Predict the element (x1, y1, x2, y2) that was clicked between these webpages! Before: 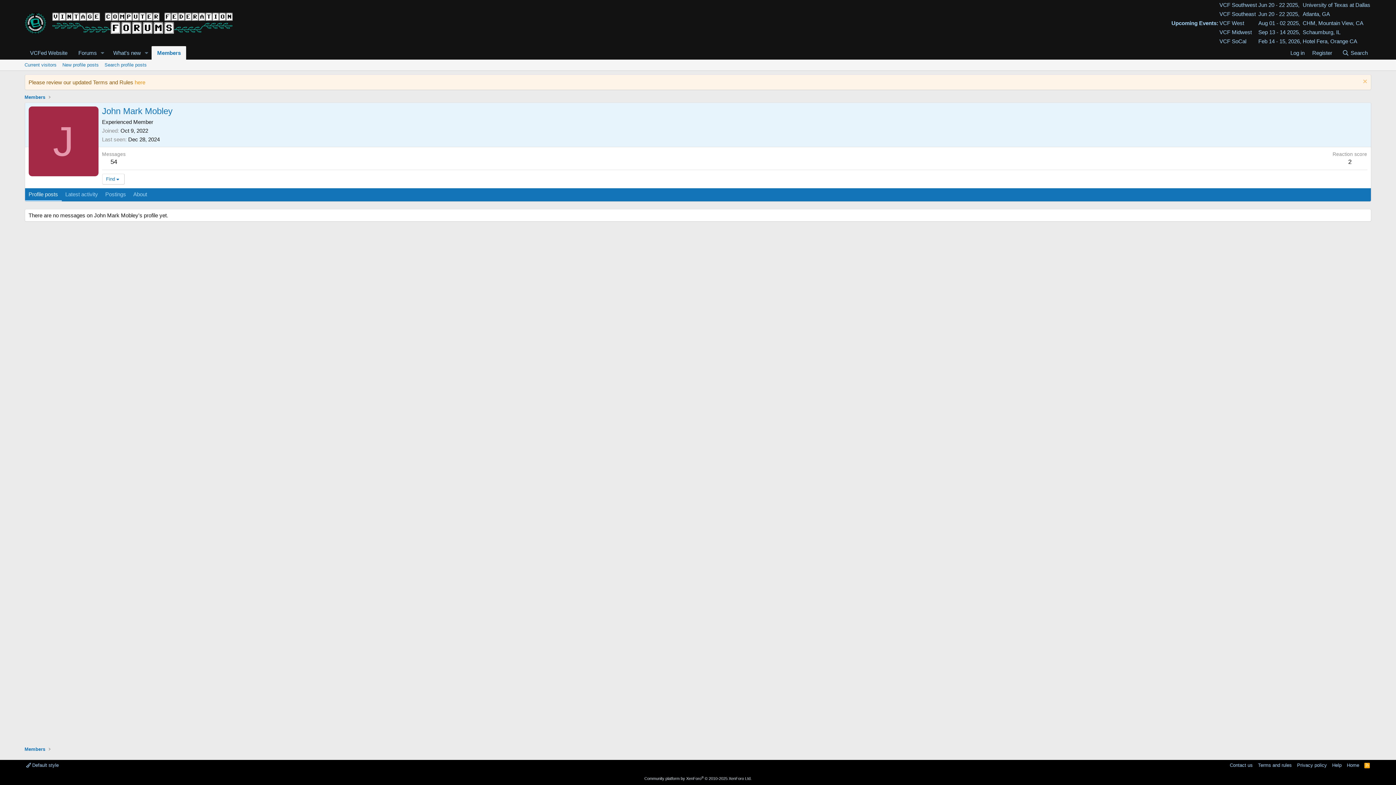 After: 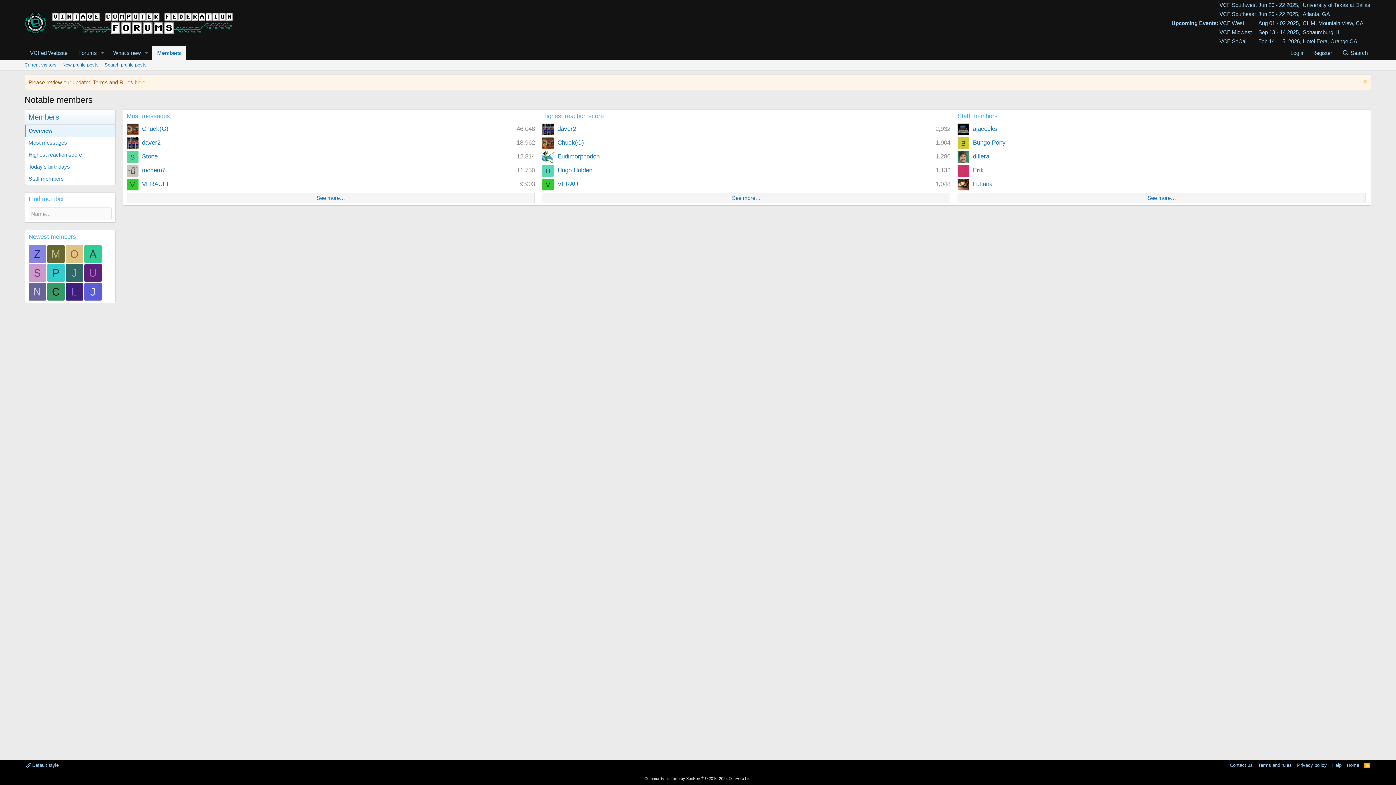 Action: label: Members bbox: (22, 745, 47, 754)